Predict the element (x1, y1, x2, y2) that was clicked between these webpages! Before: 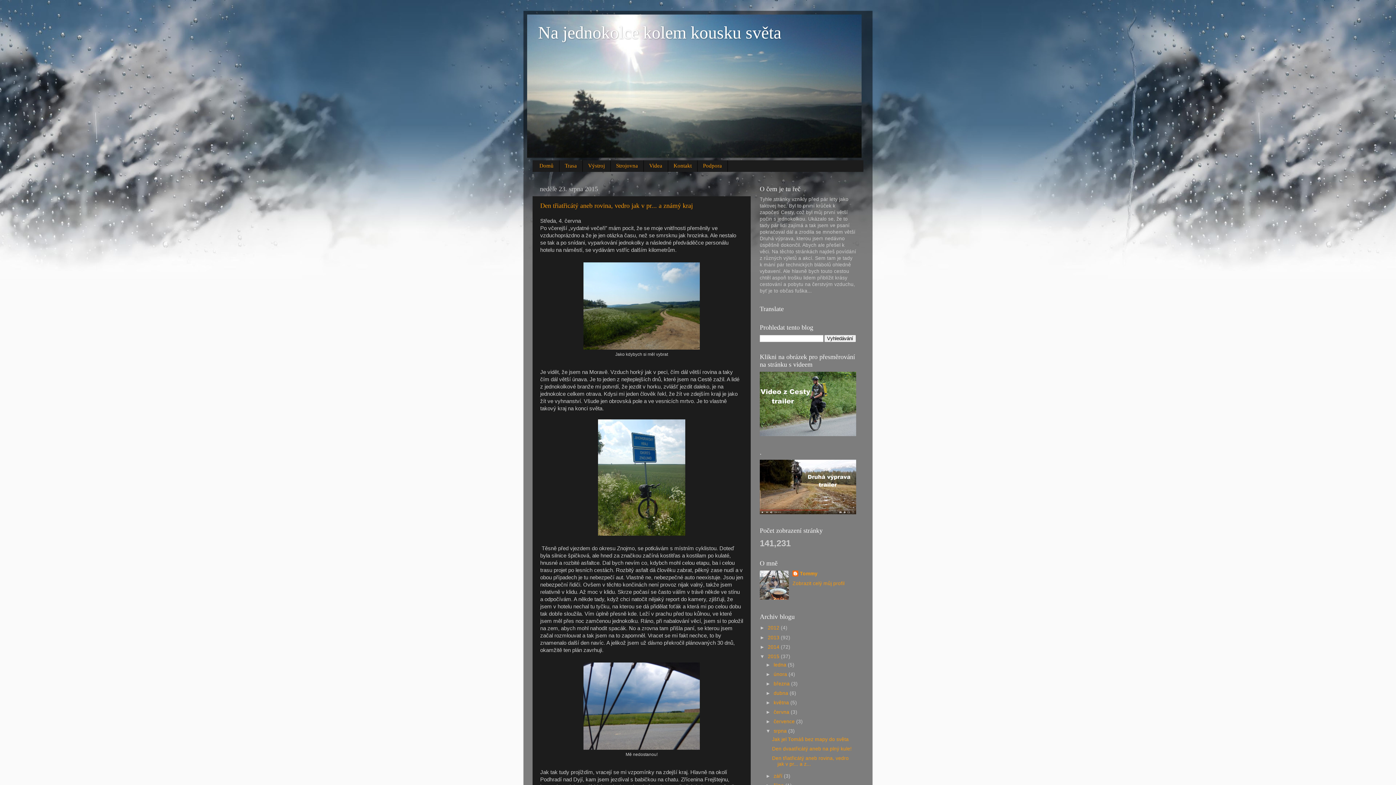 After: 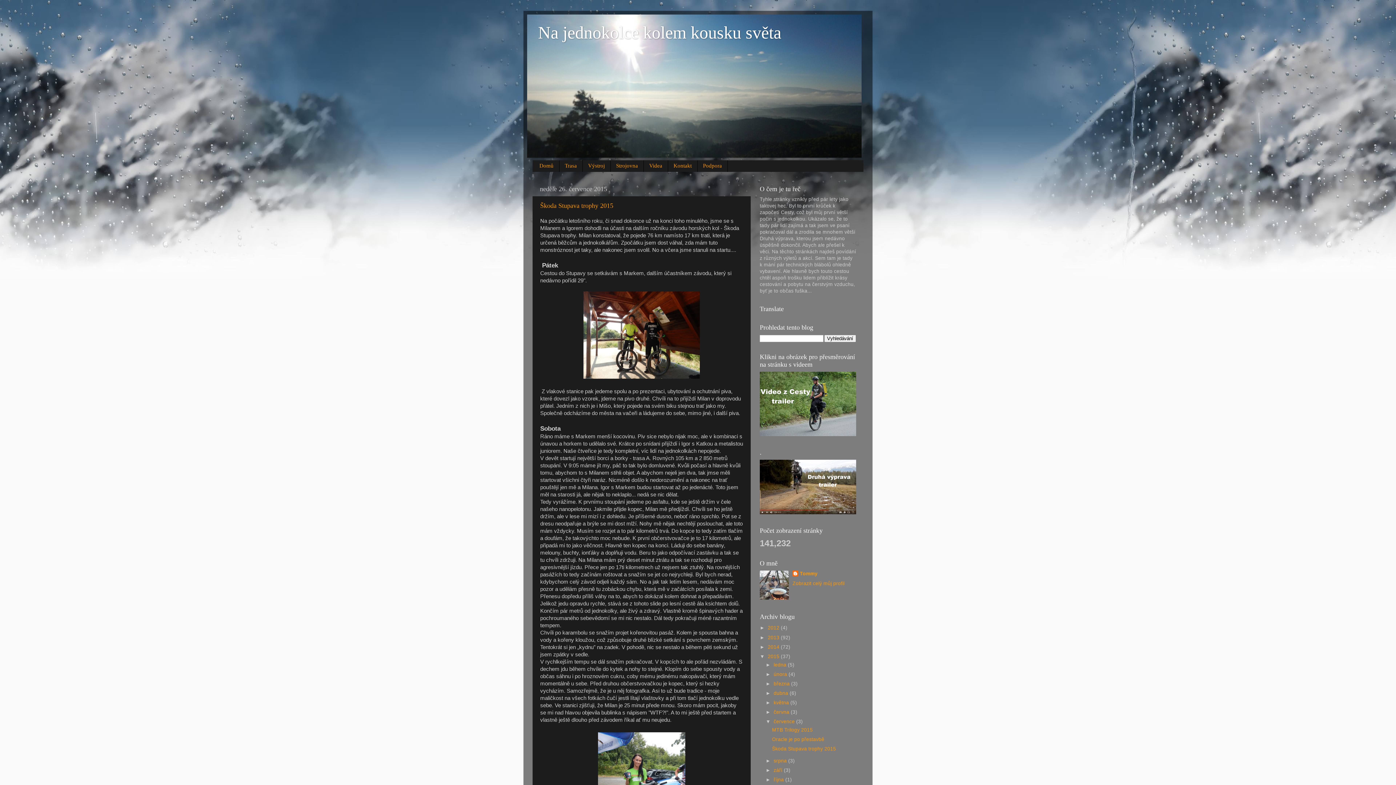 Action: bbox: (773, 719, 796, 724) label: července 